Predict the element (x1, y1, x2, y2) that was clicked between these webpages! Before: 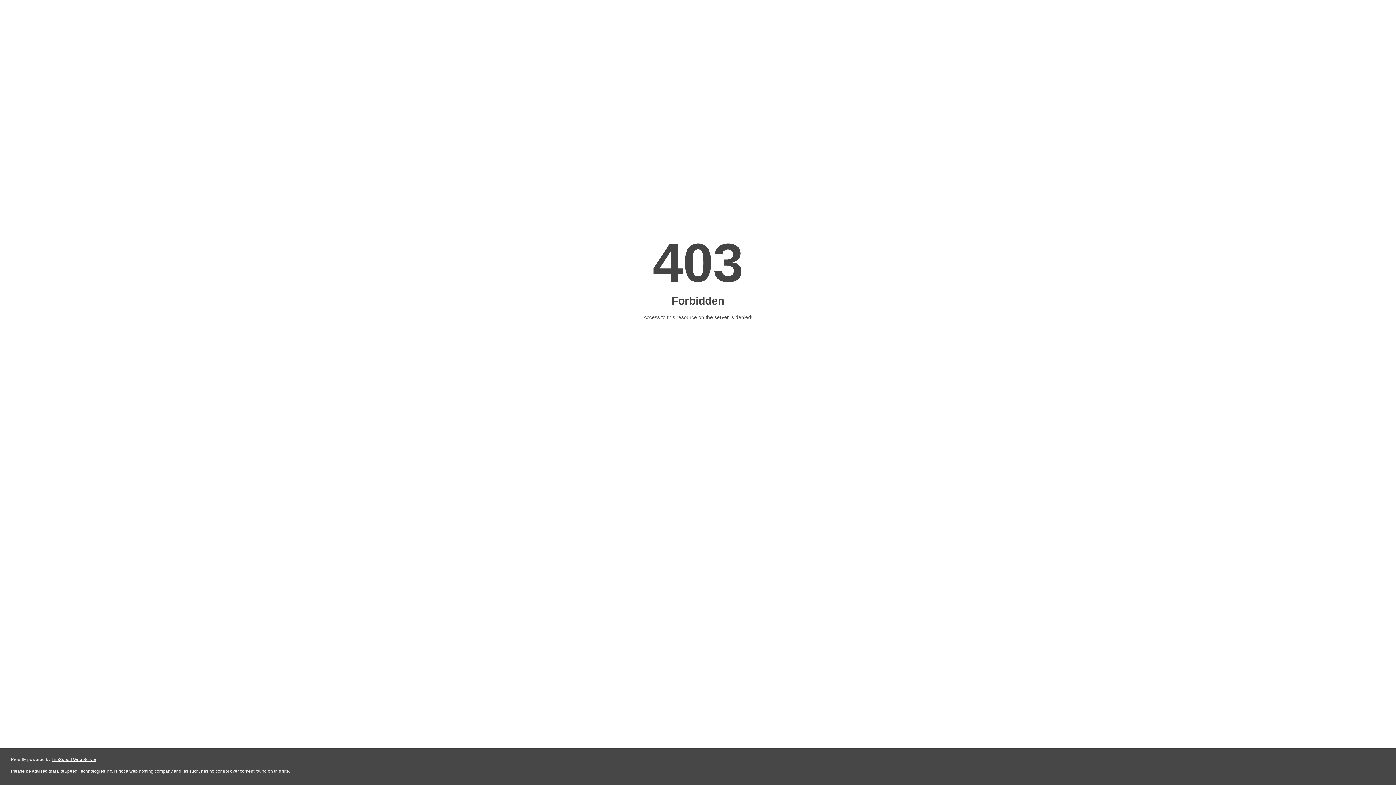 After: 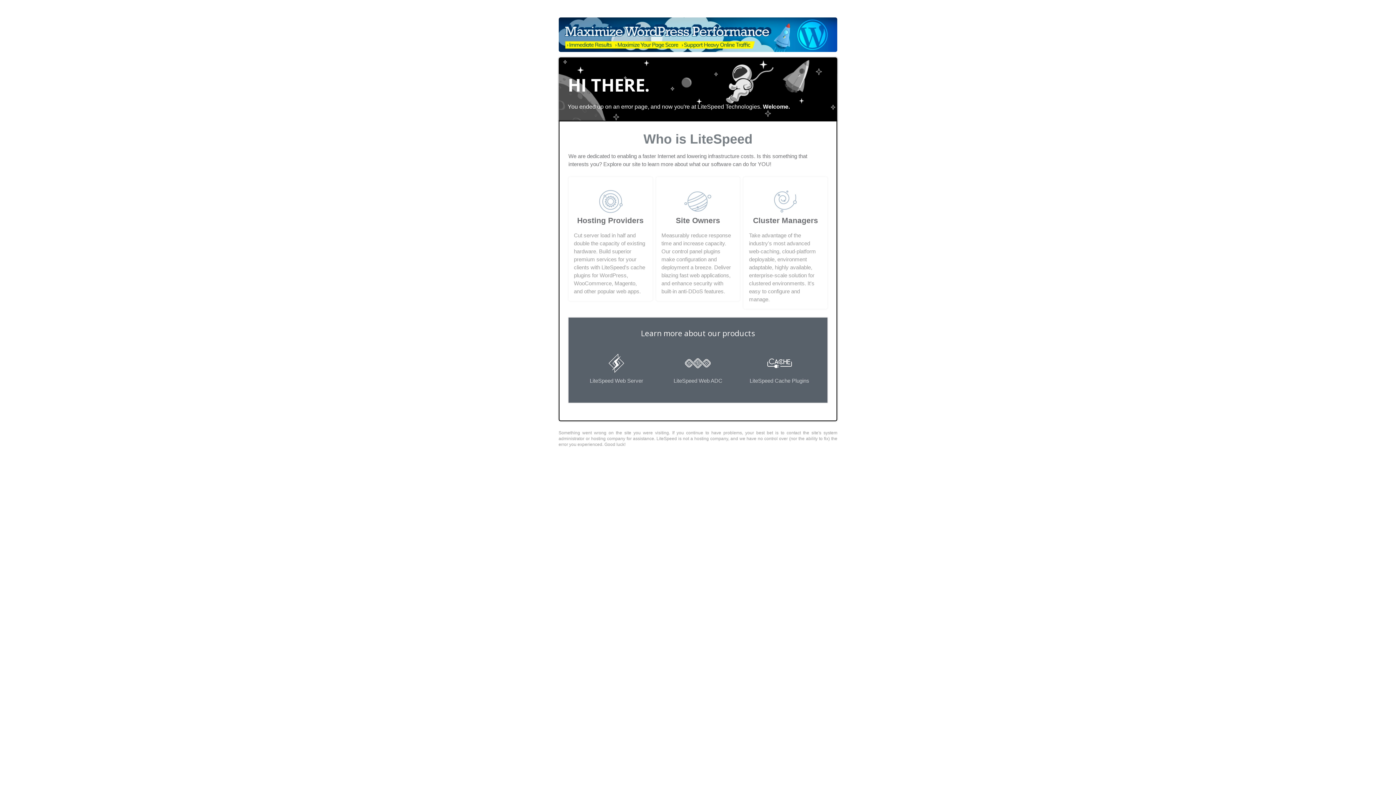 Action: label: LiteSpeed Web Server bbox: (51, 757, 96, 762)